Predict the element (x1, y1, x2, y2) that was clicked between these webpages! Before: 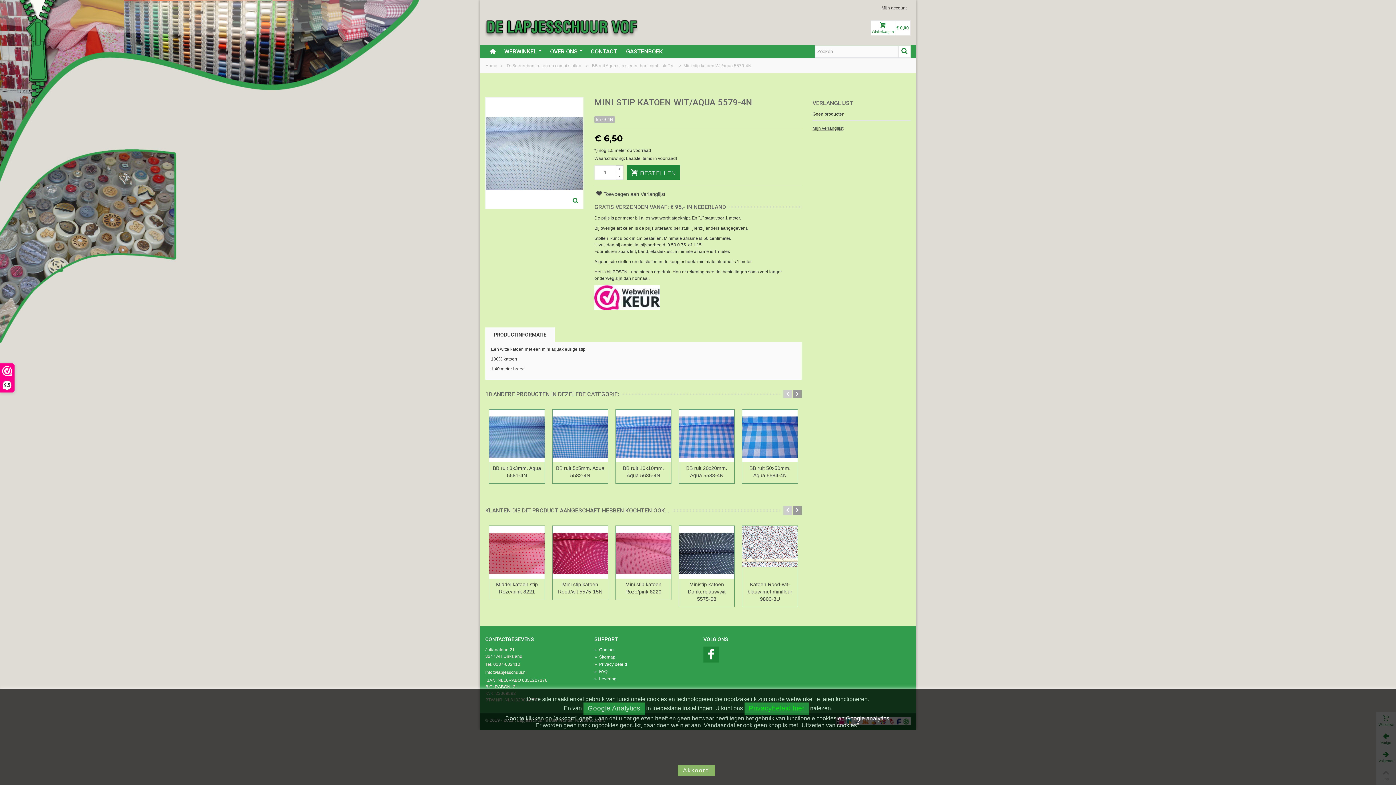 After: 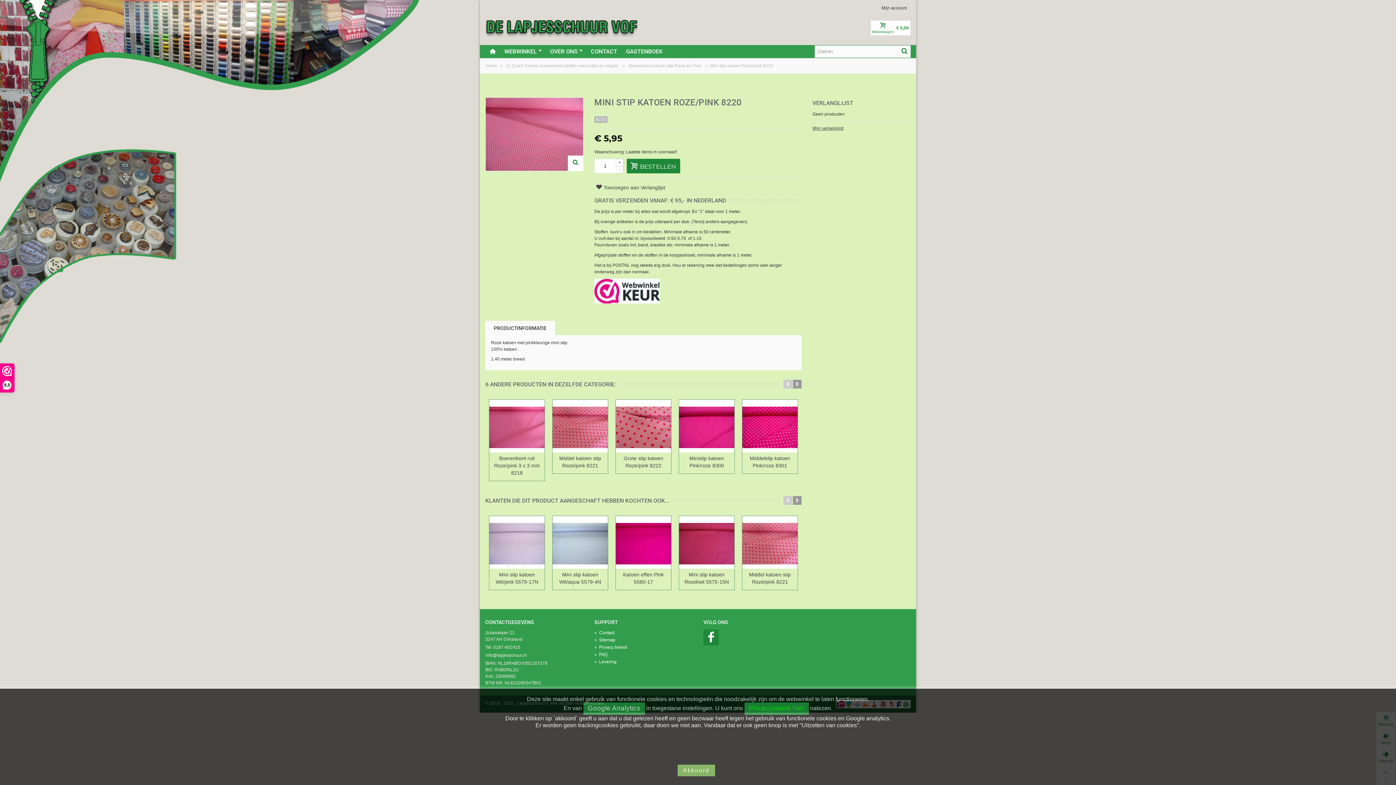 Action: bbox: (616, 526, 671, 578)